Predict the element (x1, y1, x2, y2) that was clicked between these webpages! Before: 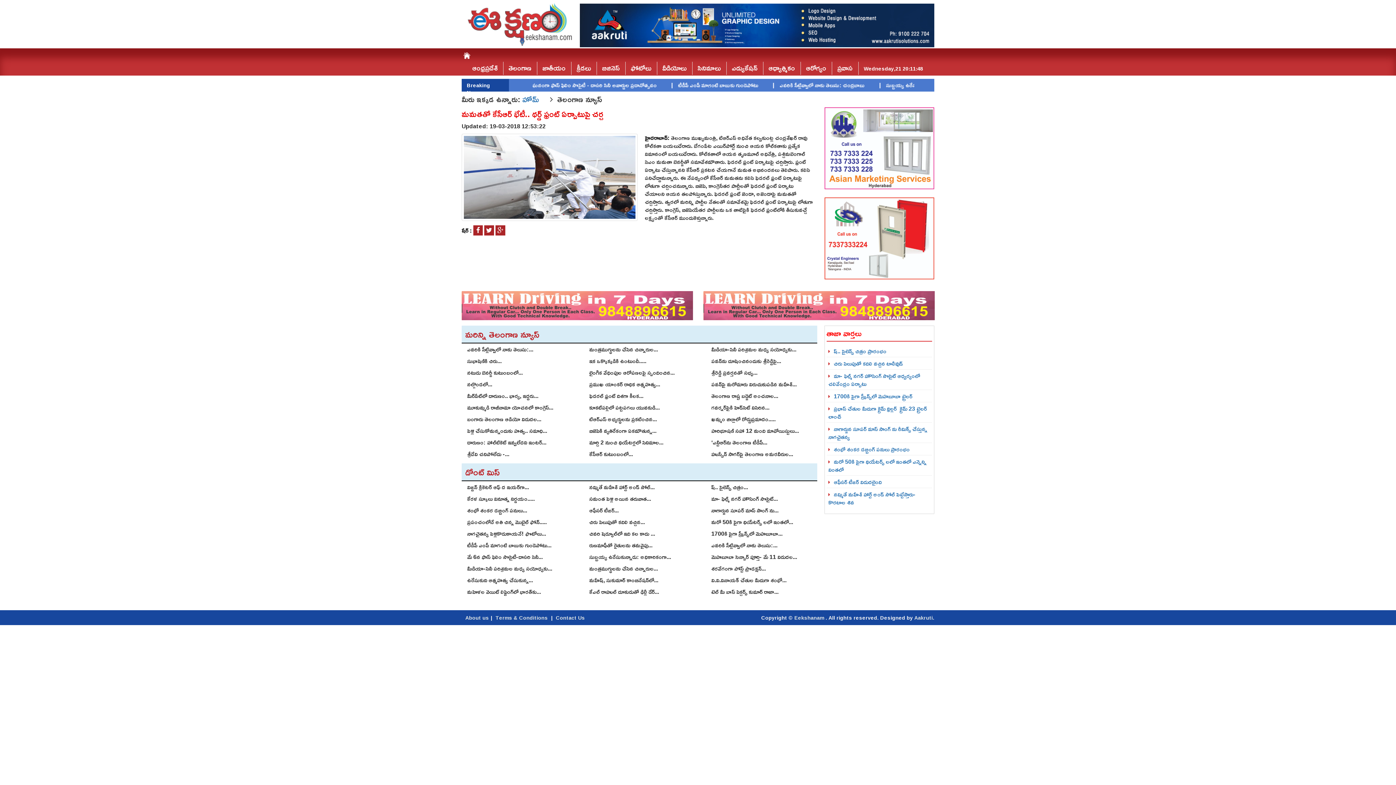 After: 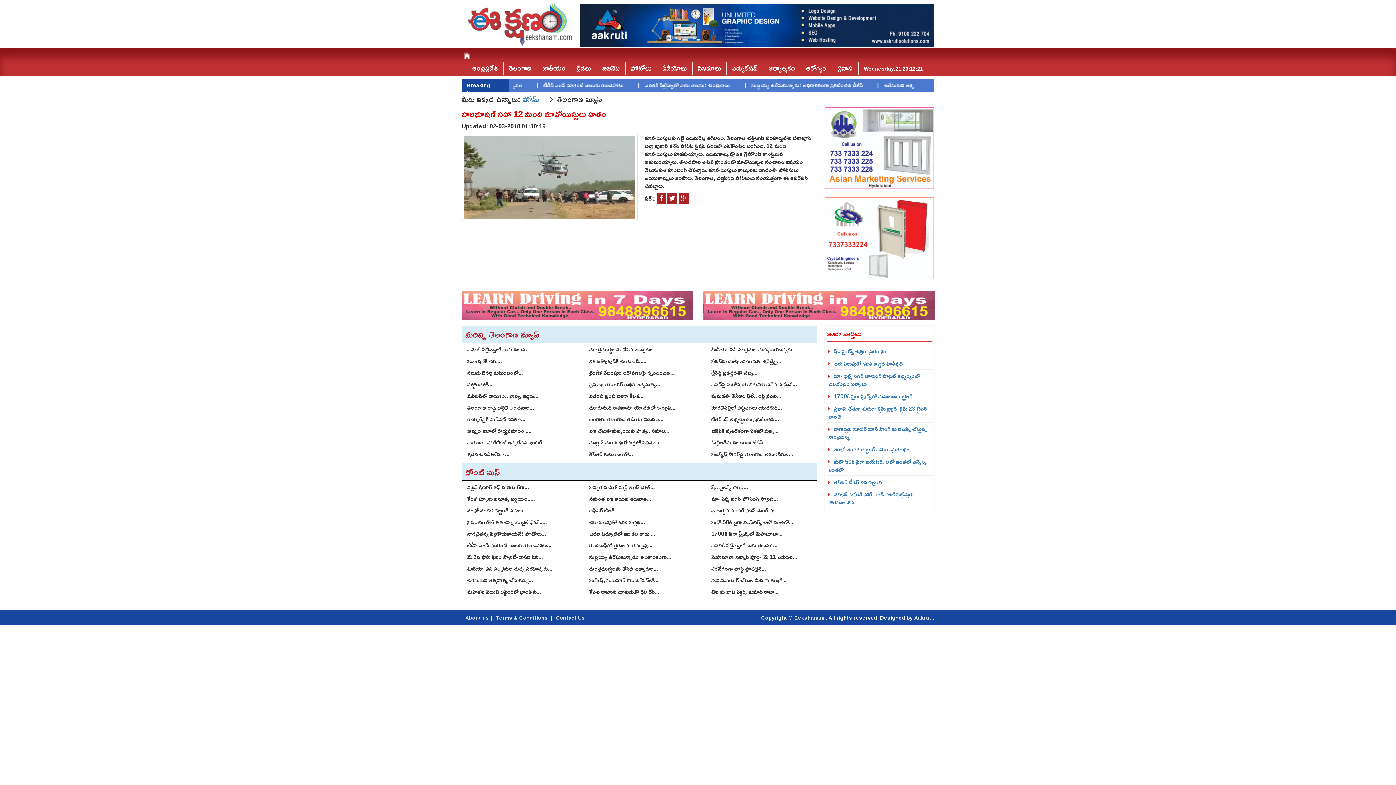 Action: label: హరిభూషణ్ సహా 12 మంది మావోయిస్టులు... bbox: (709, 423, 800, 438)